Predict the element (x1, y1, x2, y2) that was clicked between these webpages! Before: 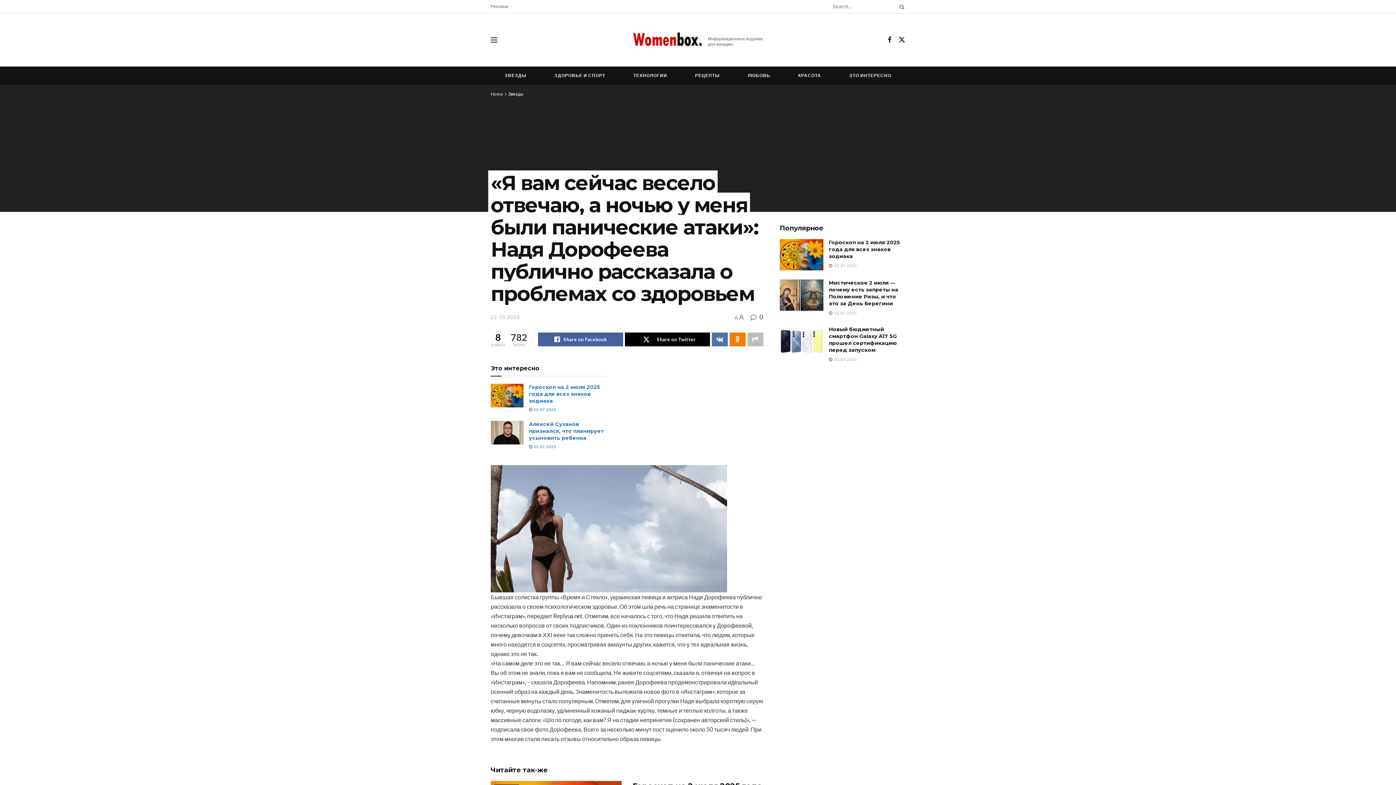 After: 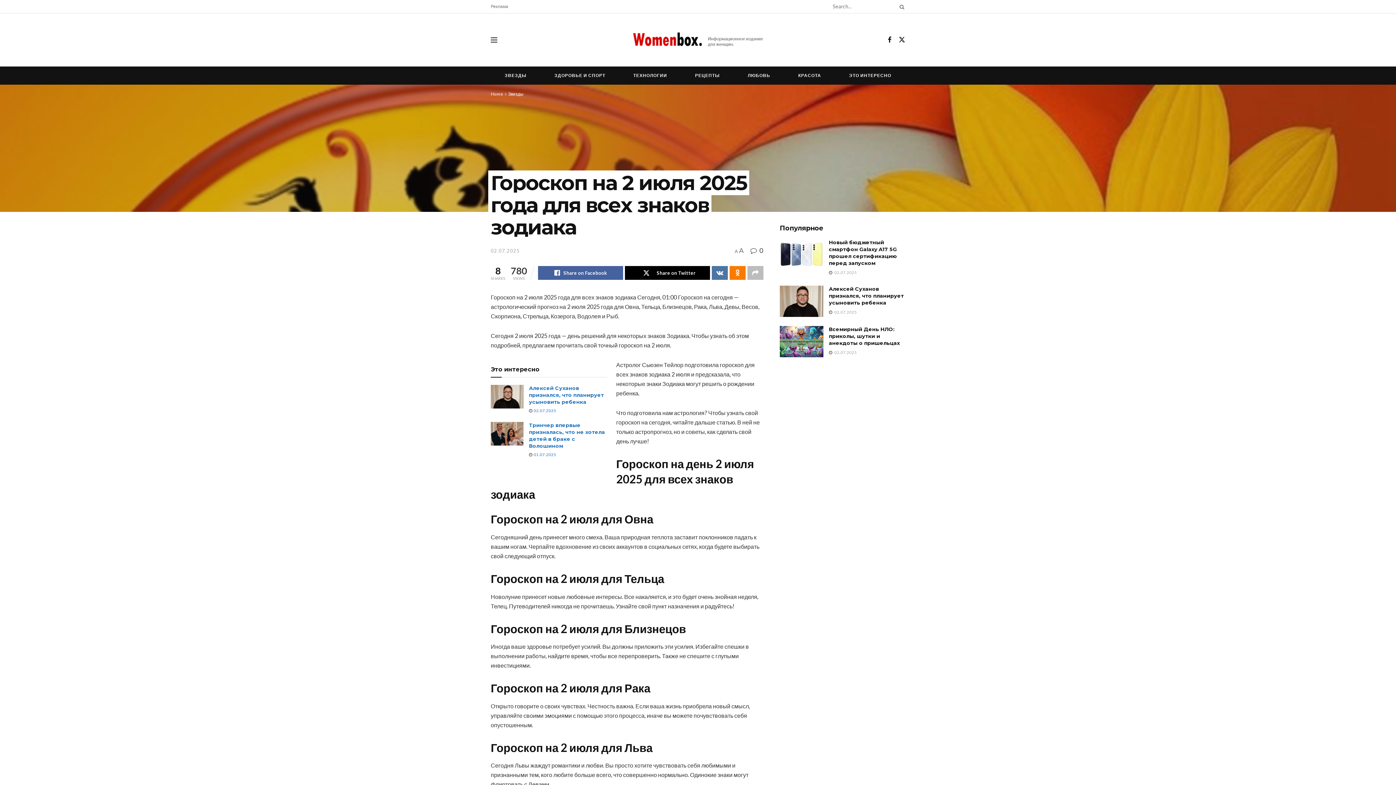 Action: bbox: (829, 239, 900, 259) label: Гороскоп на 2 июля 2025 года для всех знаков зодиака